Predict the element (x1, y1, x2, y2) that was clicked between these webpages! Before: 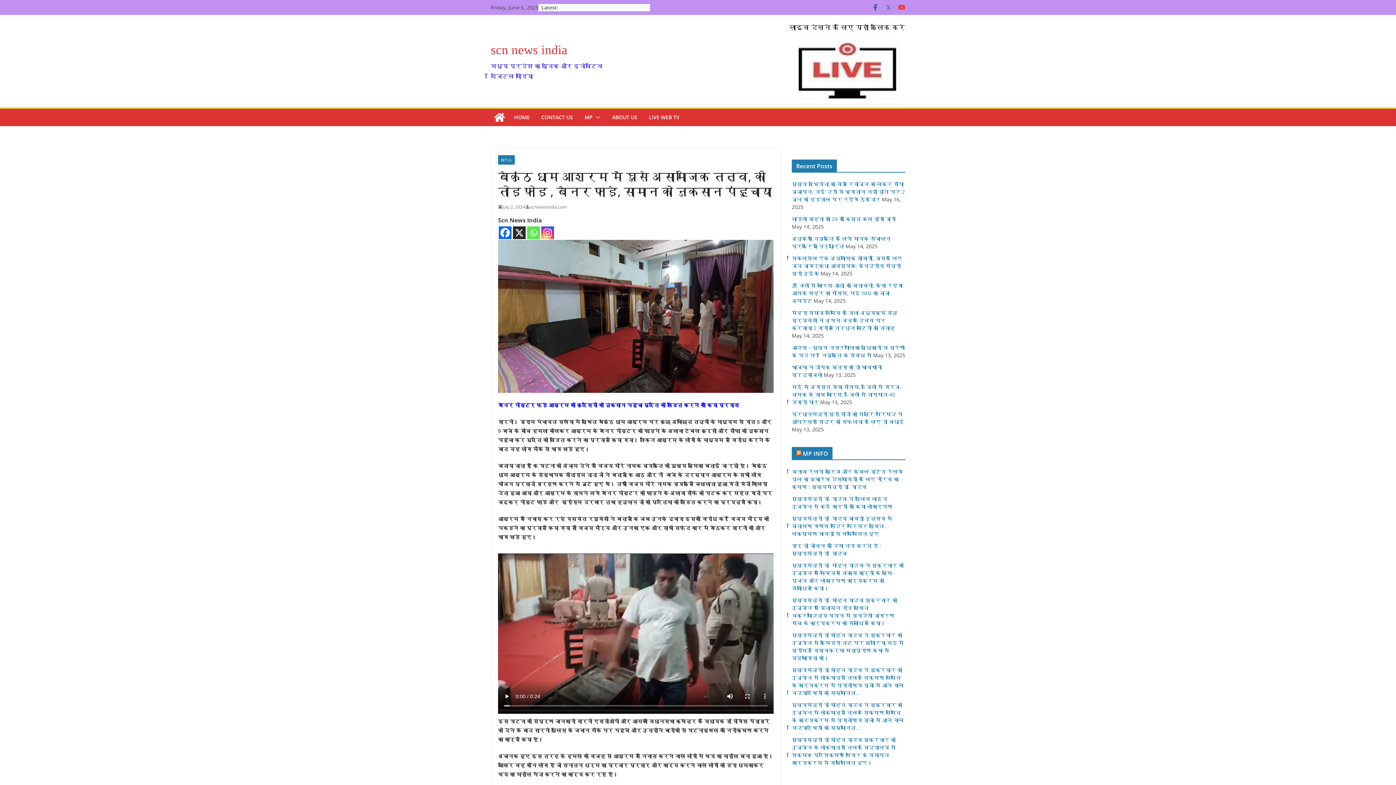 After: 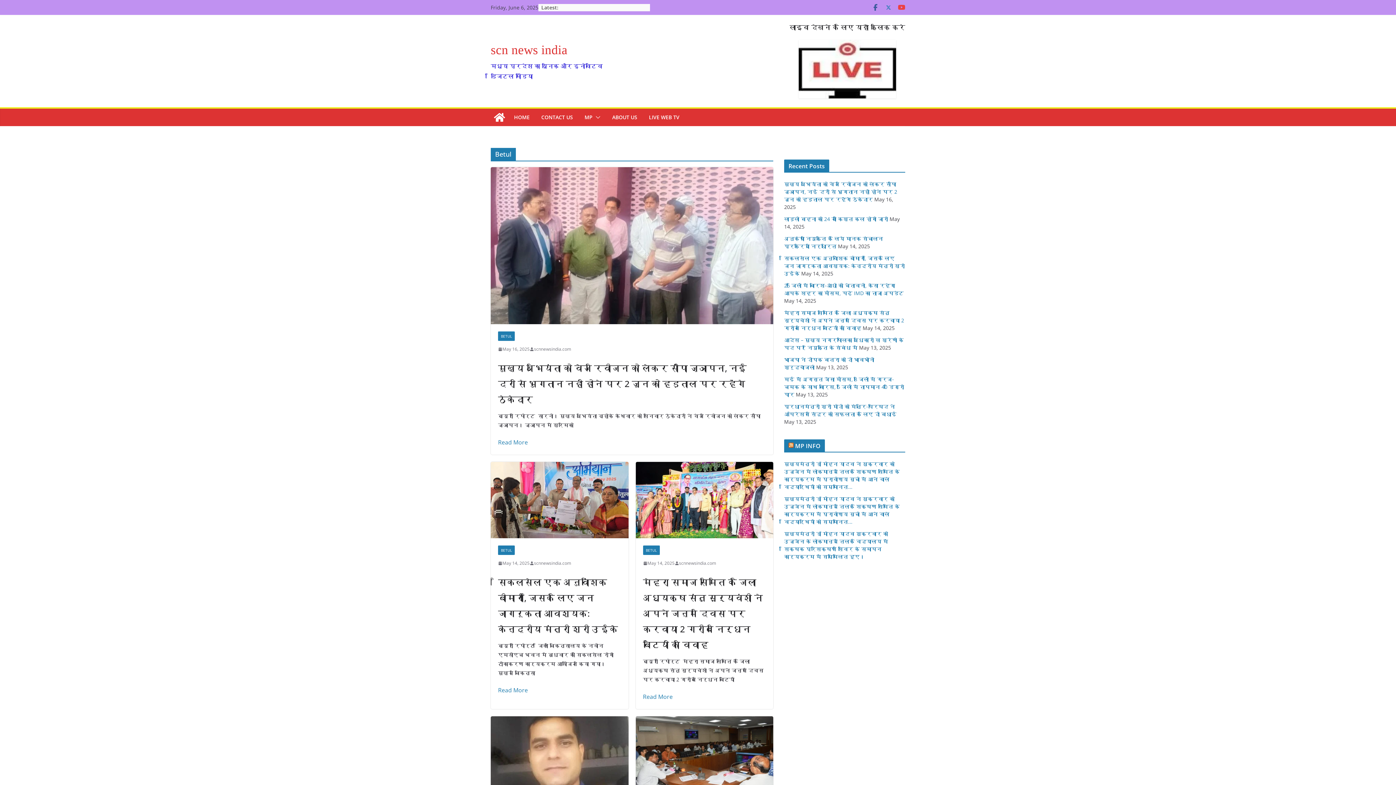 Action: label: BETUL bbox: (498, 155, 514, 164)